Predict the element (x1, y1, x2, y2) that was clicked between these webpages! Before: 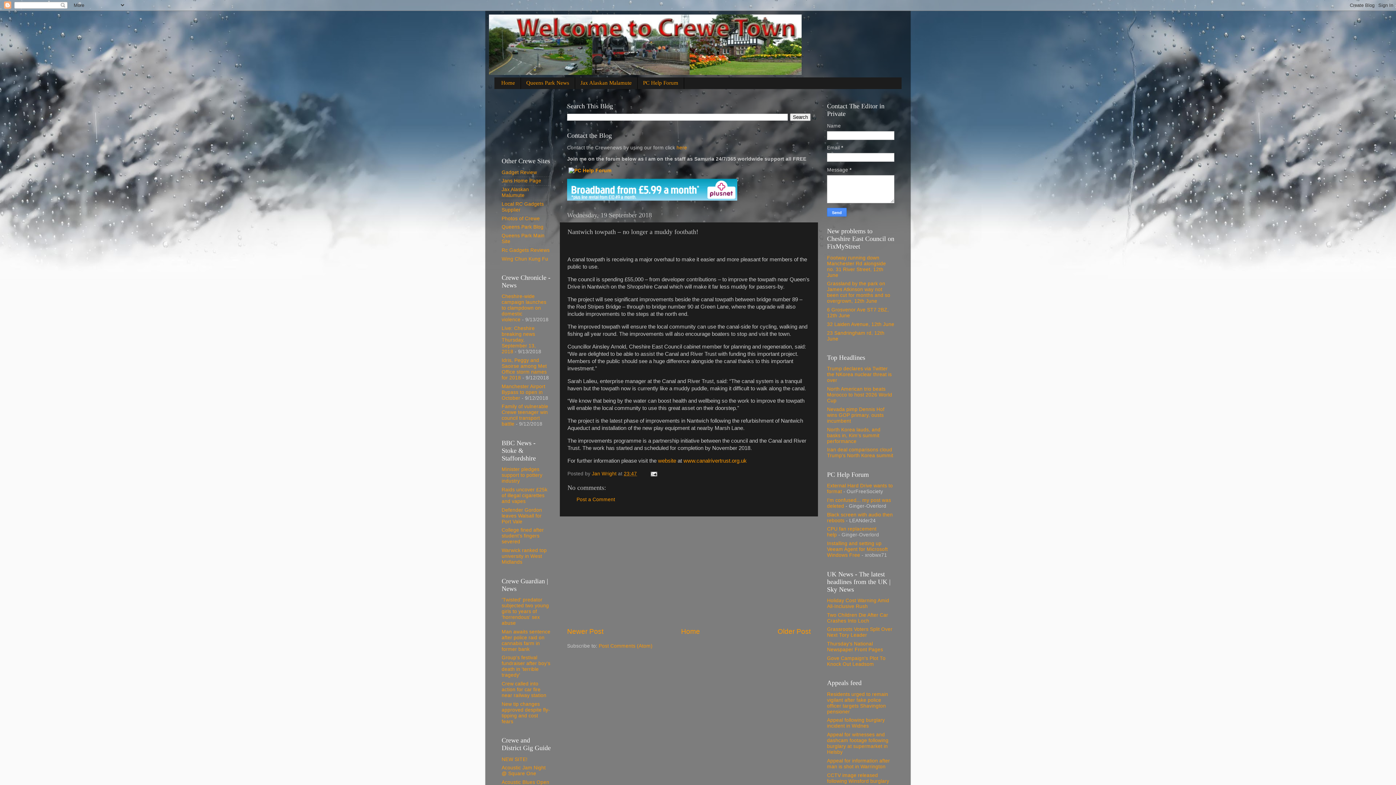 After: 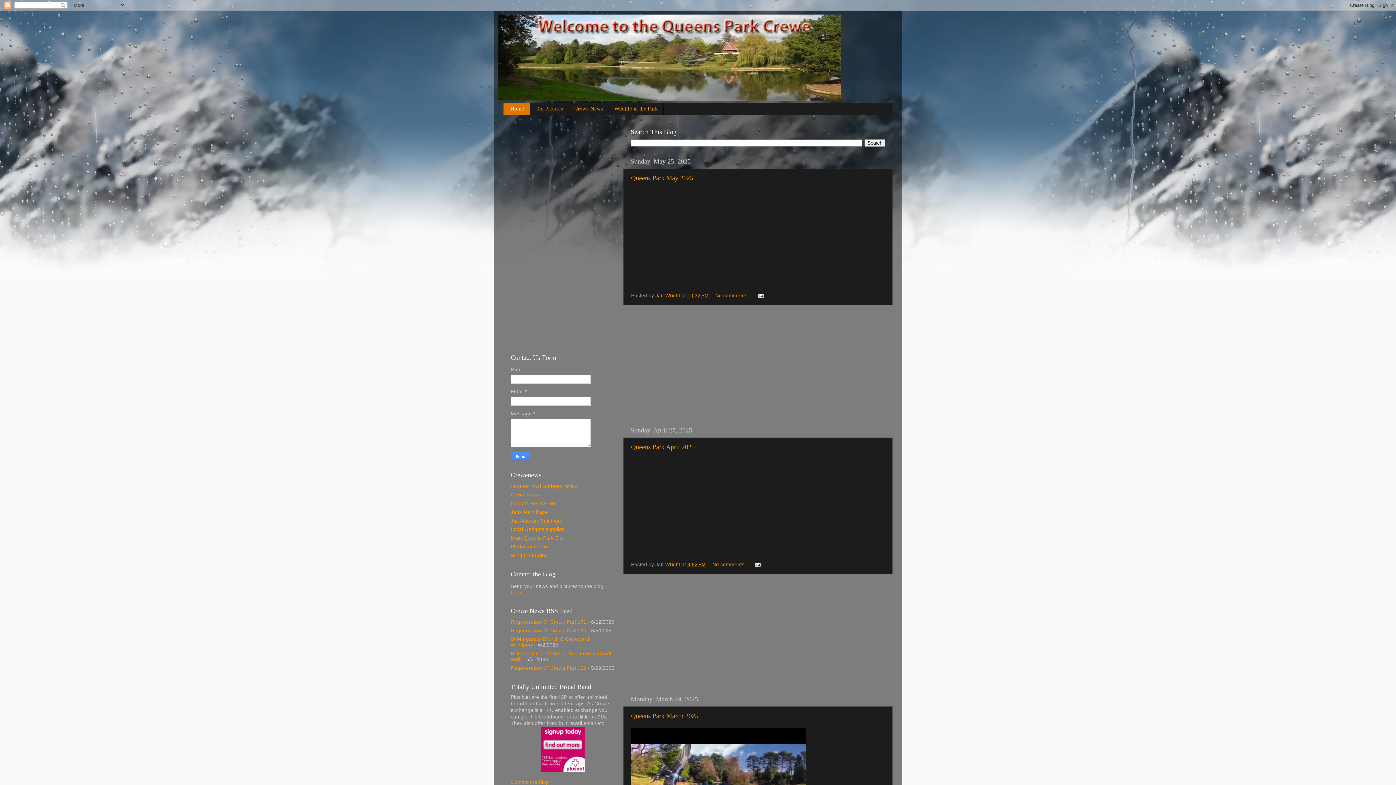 Action: bbox: (501, 224, 543, 229) label: Queens Park Blog